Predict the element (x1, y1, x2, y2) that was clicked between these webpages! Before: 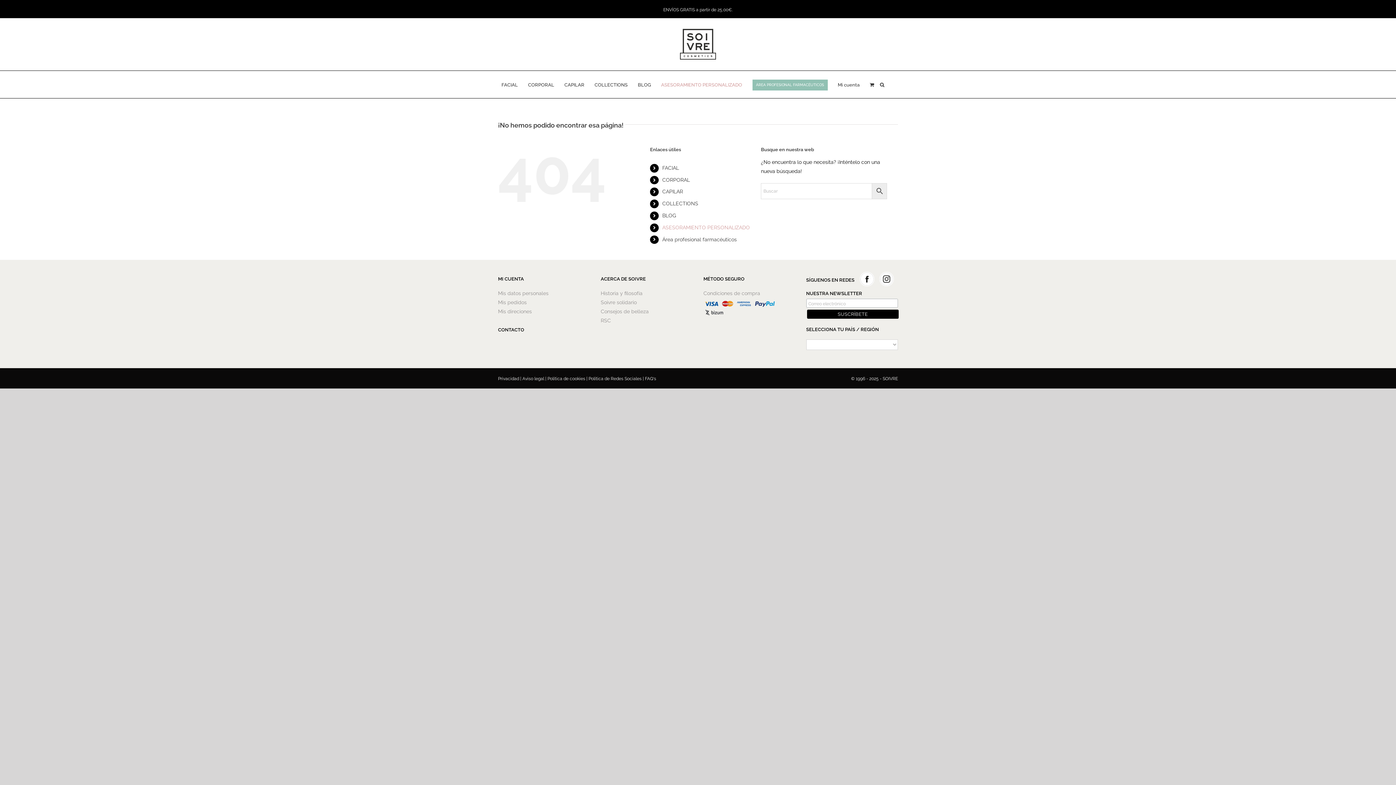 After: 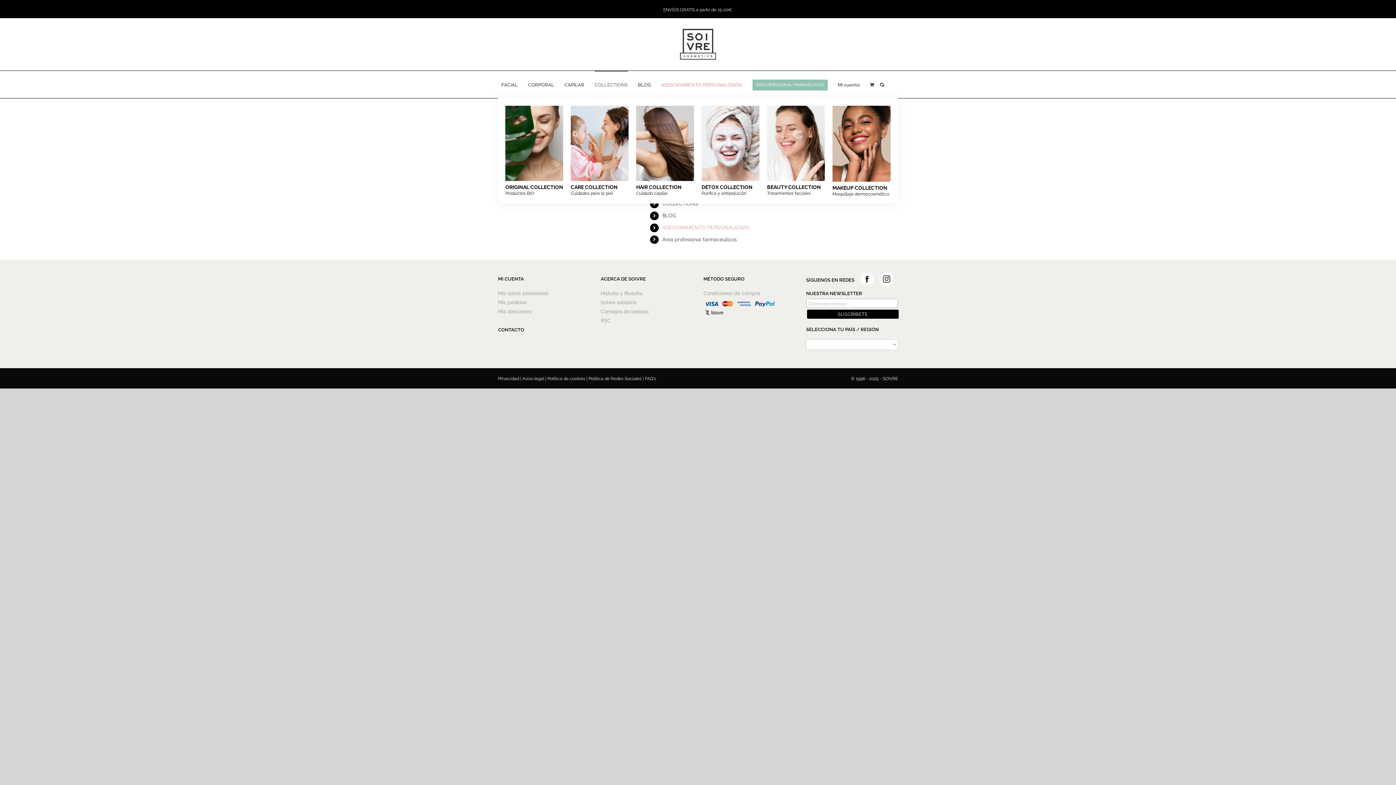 Action: label: COLLECTIONS bbox: (594, 70, 627, 98)